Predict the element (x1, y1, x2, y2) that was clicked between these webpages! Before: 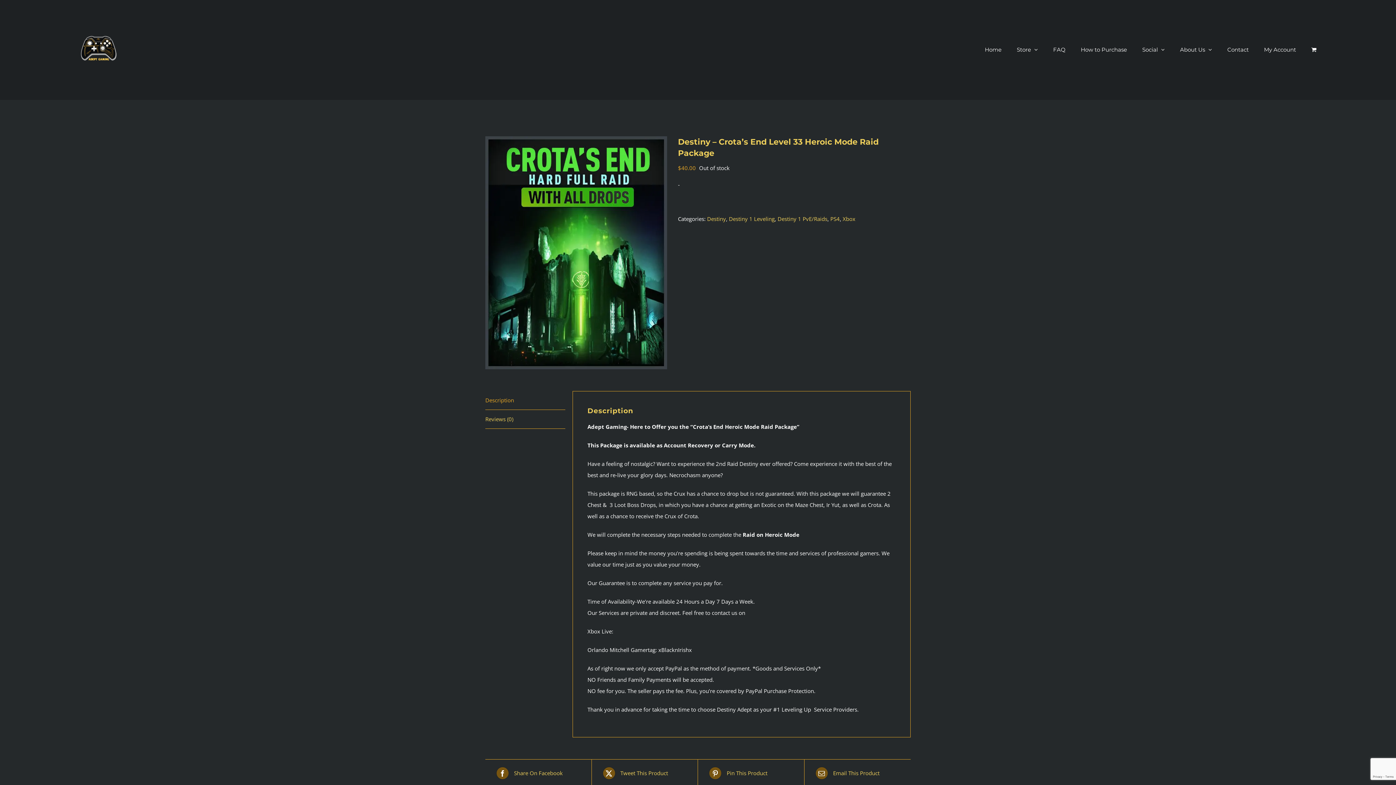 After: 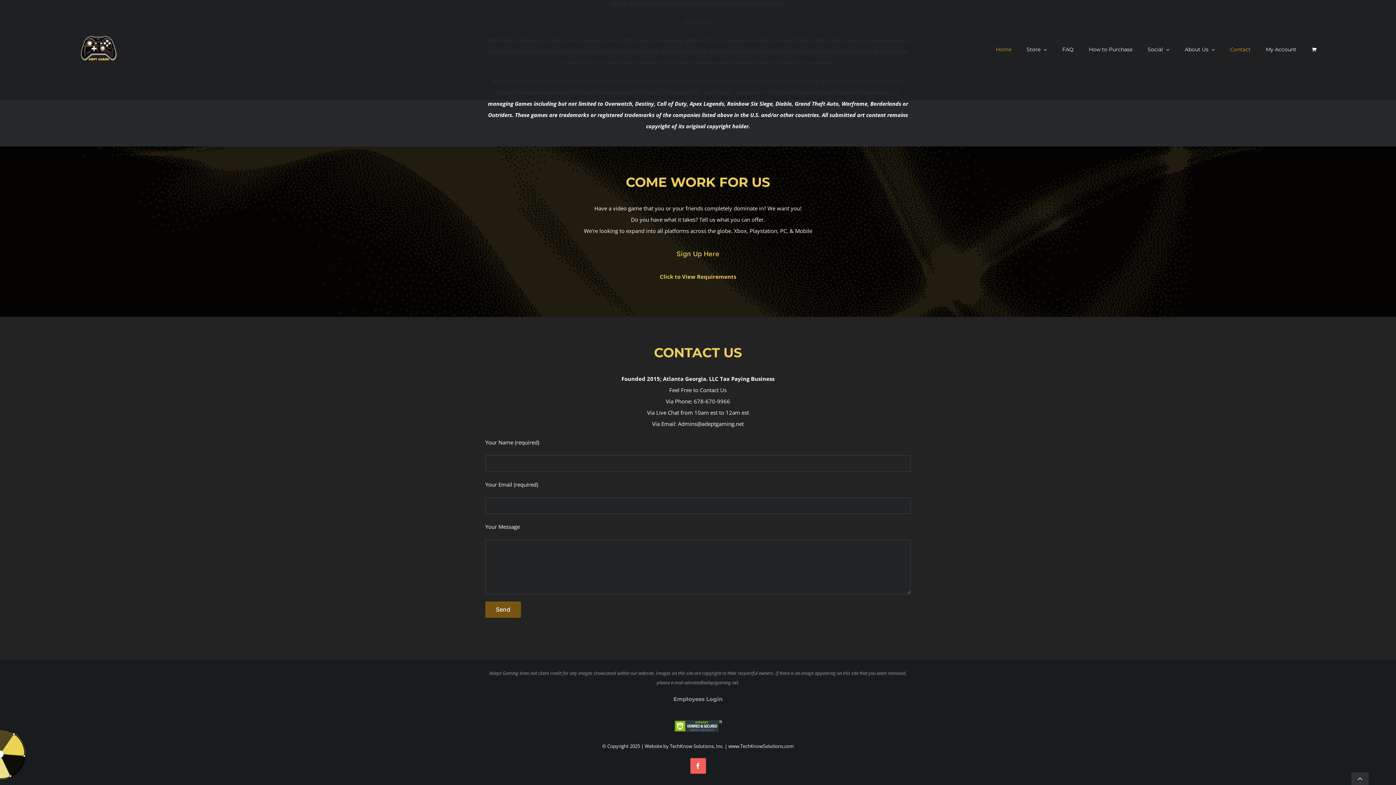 Action: bbox: (1227, 34, 1249, 64) label: Contact